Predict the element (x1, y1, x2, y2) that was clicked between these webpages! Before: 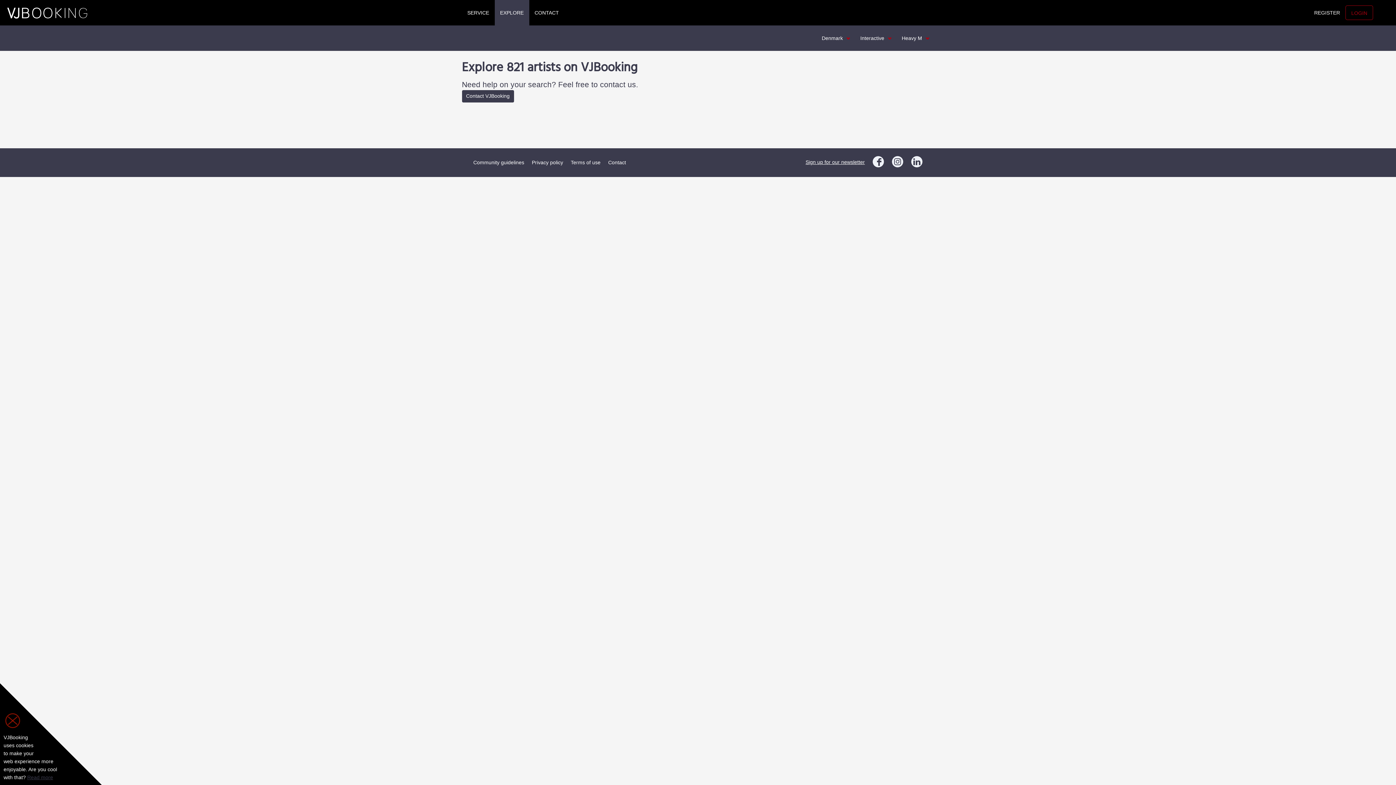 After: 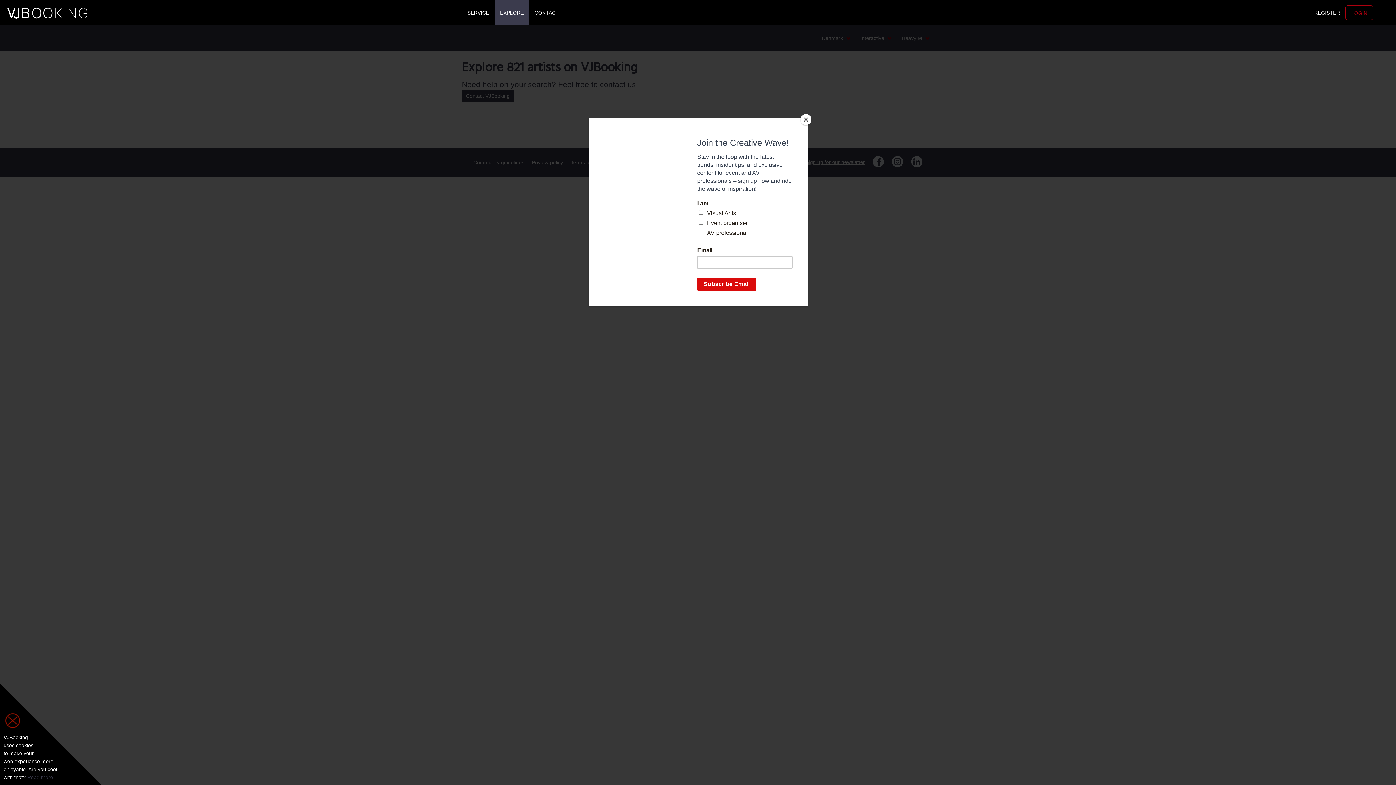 Action: bbox: (911, 155, 922, 167)